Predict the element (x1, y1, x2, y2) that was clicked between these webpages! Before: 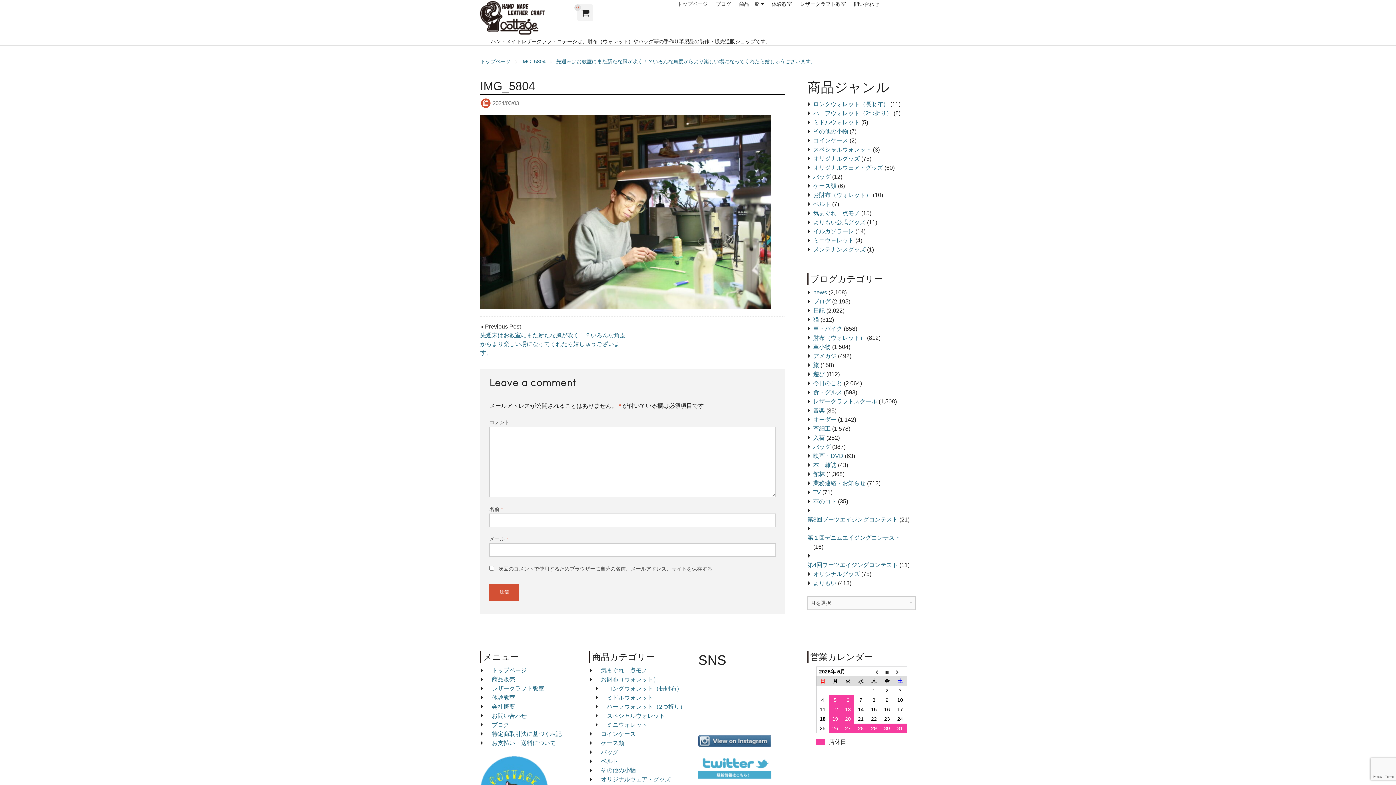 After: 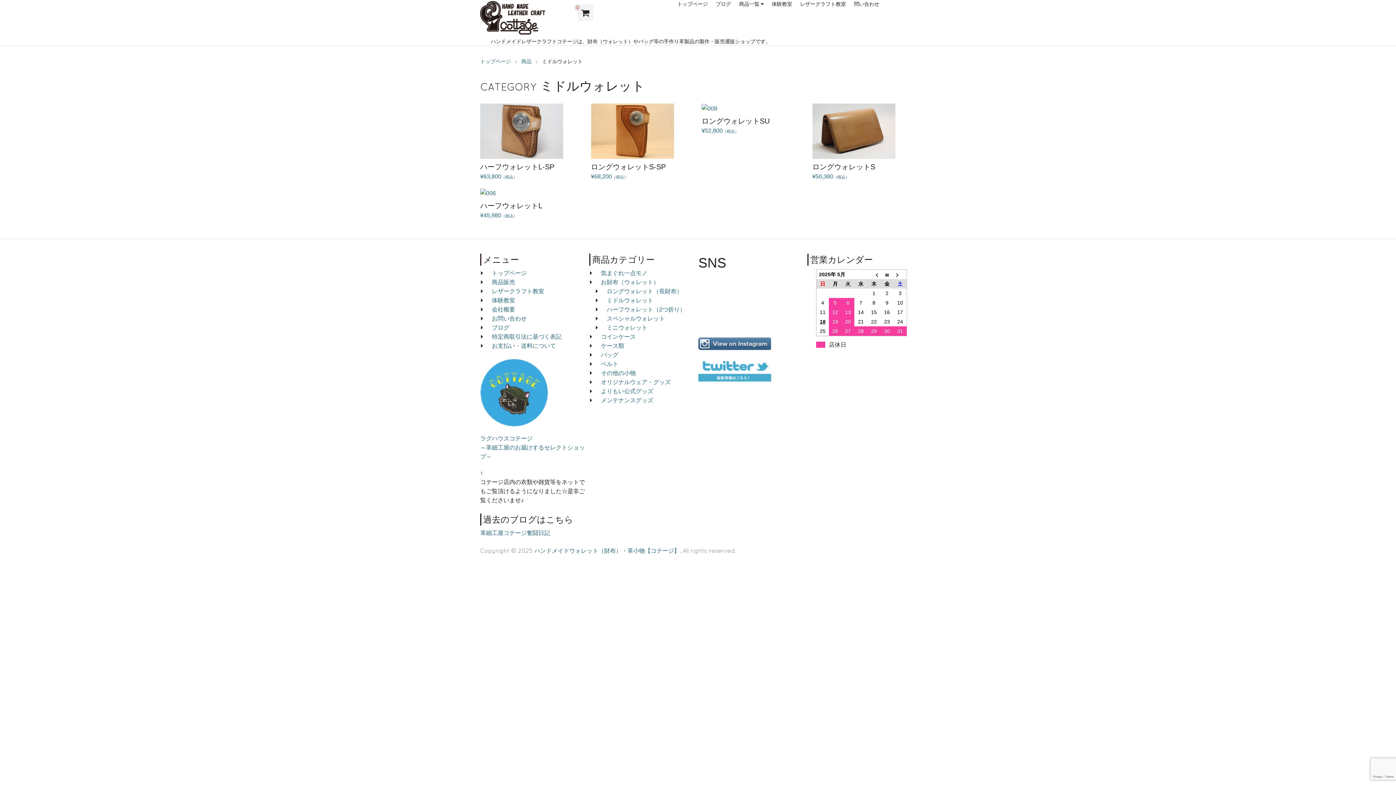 Action: bbox: (813, 119, 860, 125) label: ミドルウォレット